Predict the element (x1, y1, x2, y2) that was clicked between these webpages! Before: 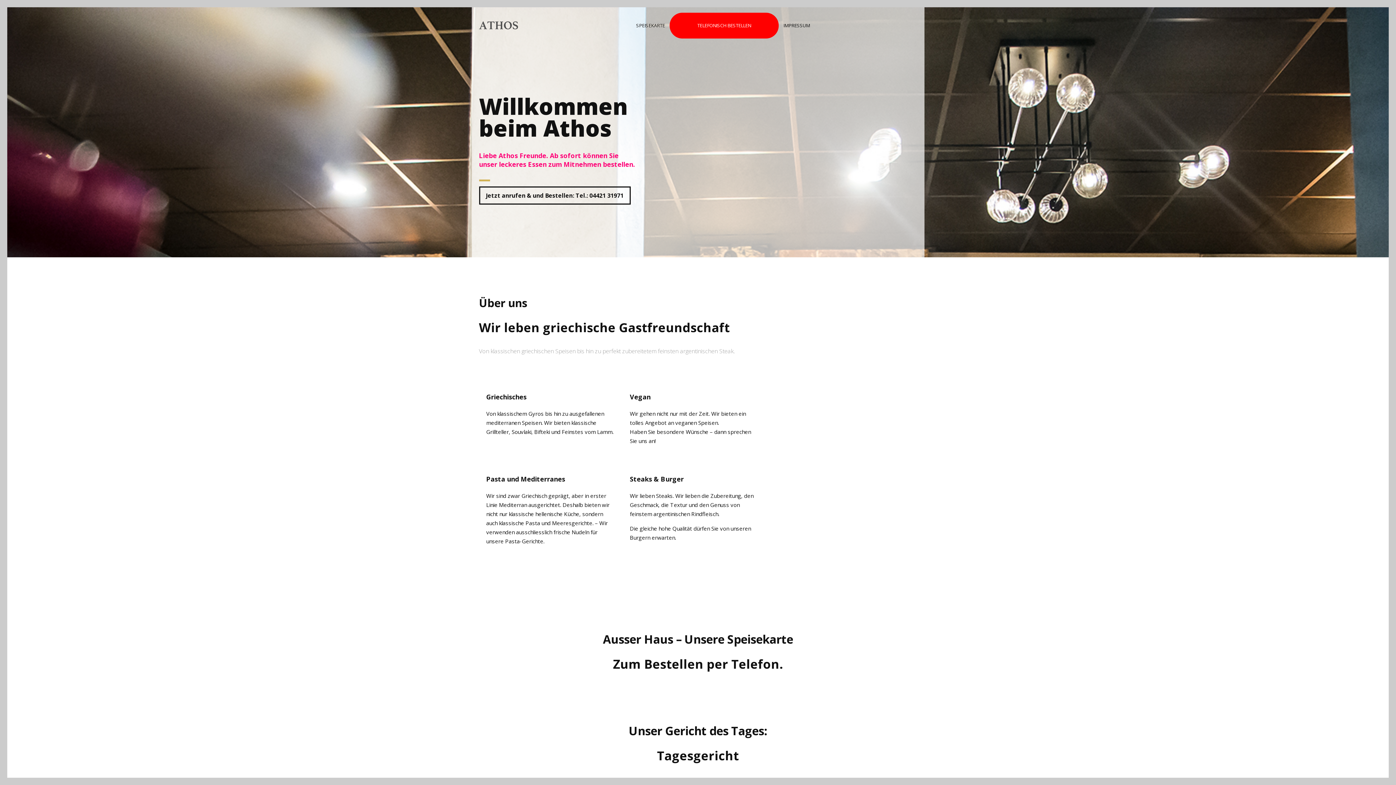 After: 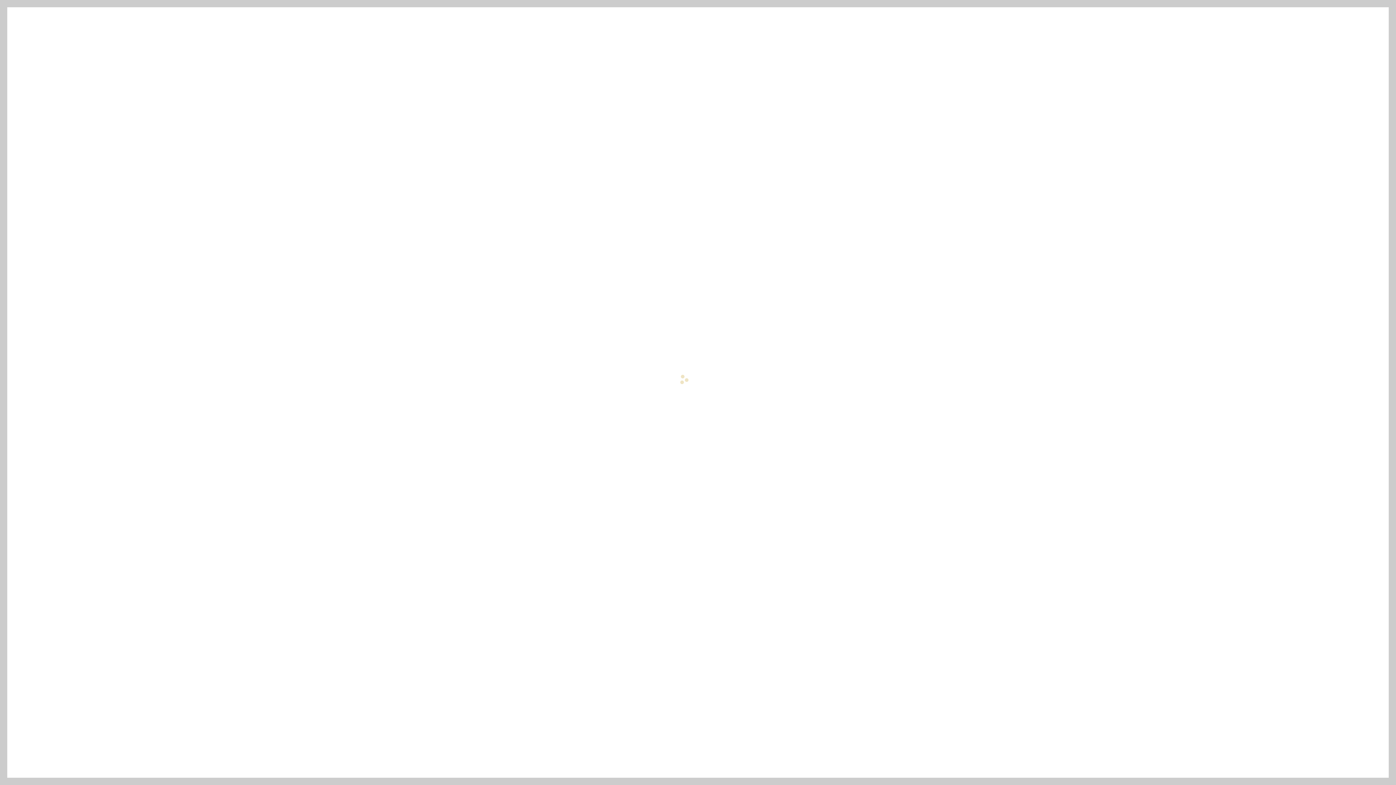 Action: label: IMPRESSUM bbox: (779, 12, 813, 38)